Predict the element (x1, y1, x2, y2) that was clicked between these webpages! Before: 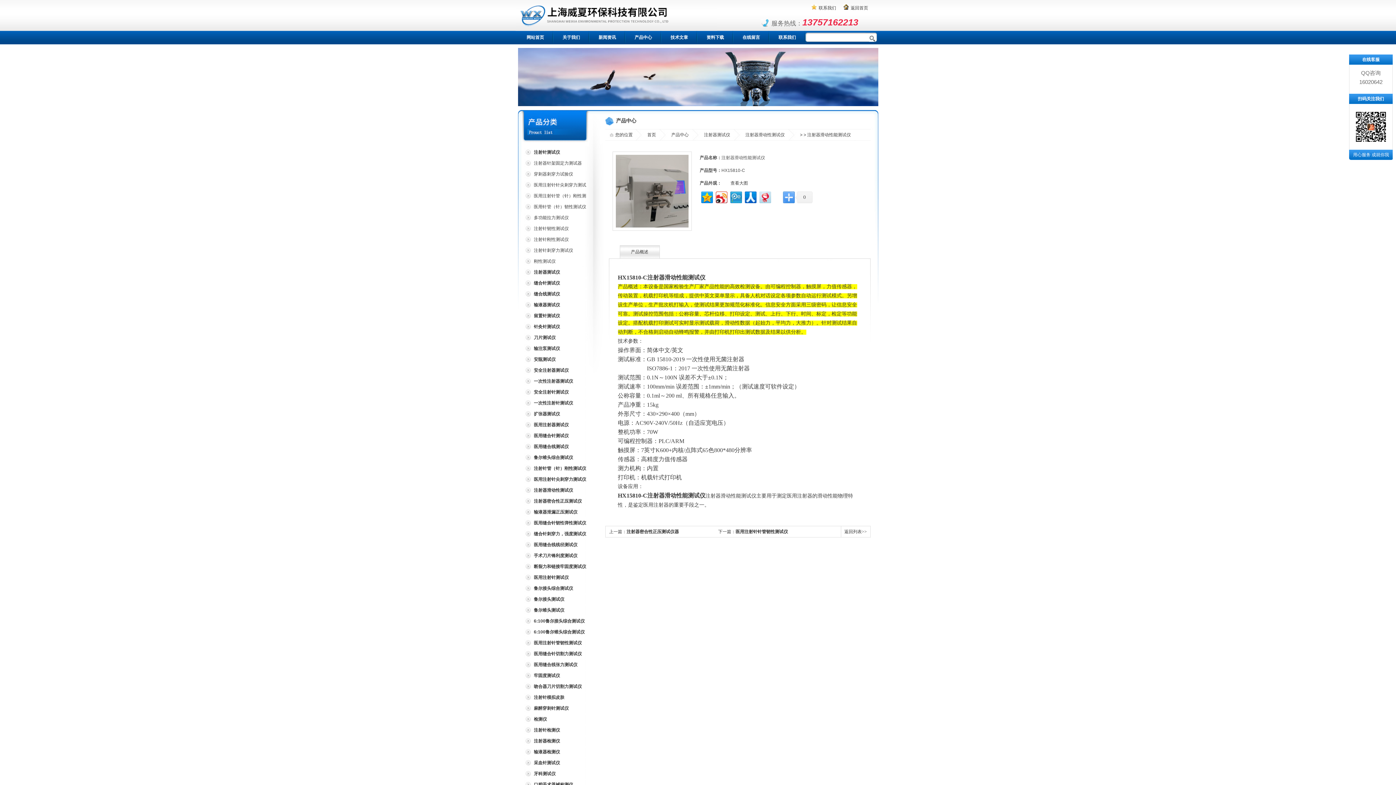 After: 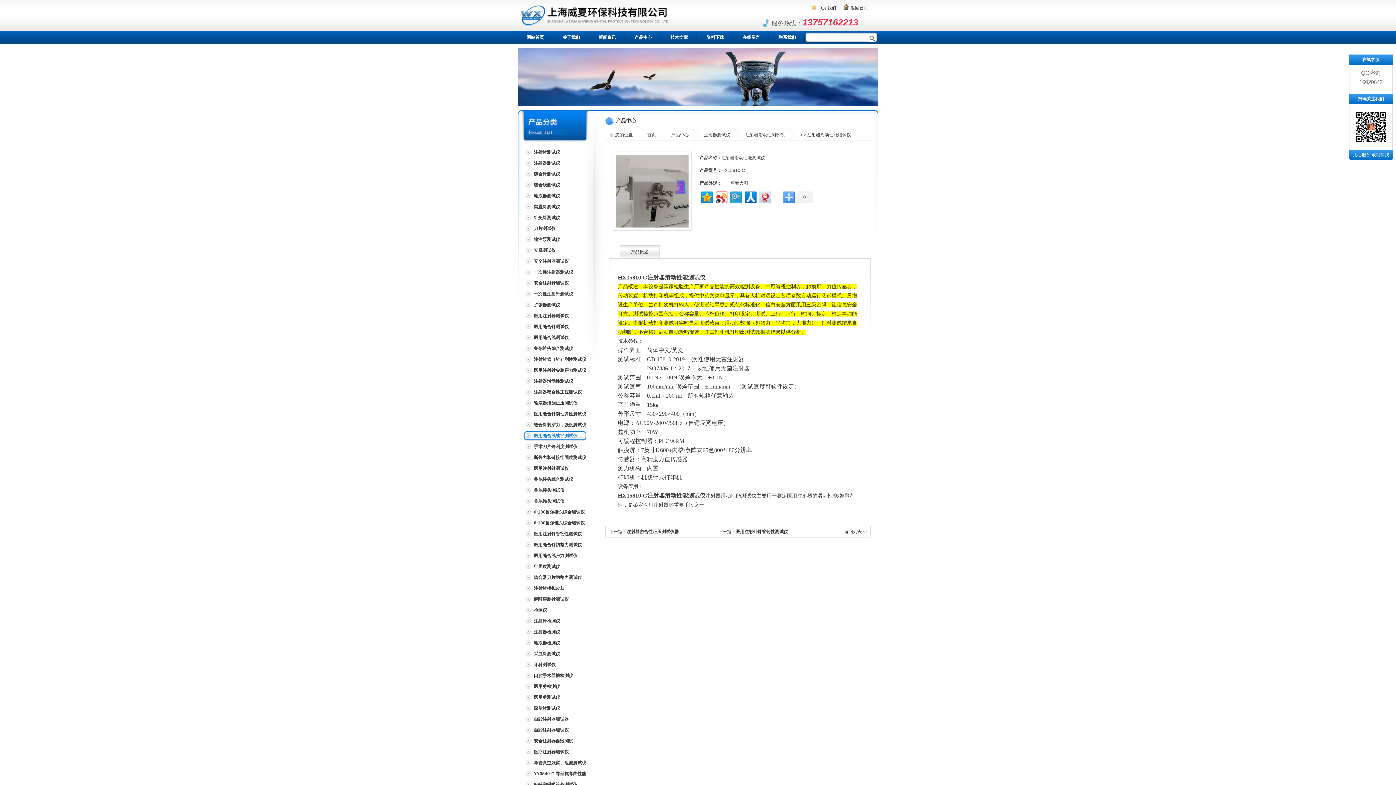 Action: bbox: (523, 540, 586, 550) label: 医用缝合线线径测试仪